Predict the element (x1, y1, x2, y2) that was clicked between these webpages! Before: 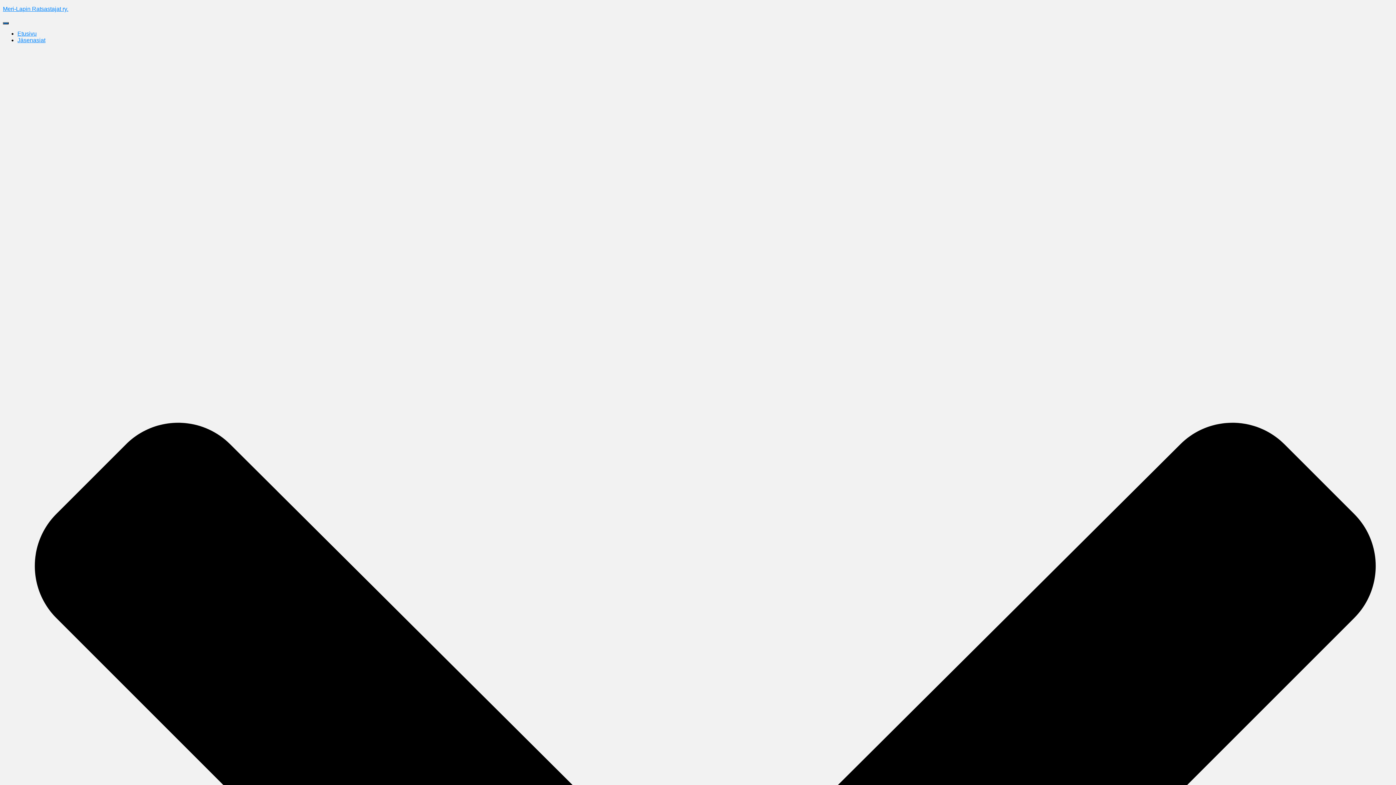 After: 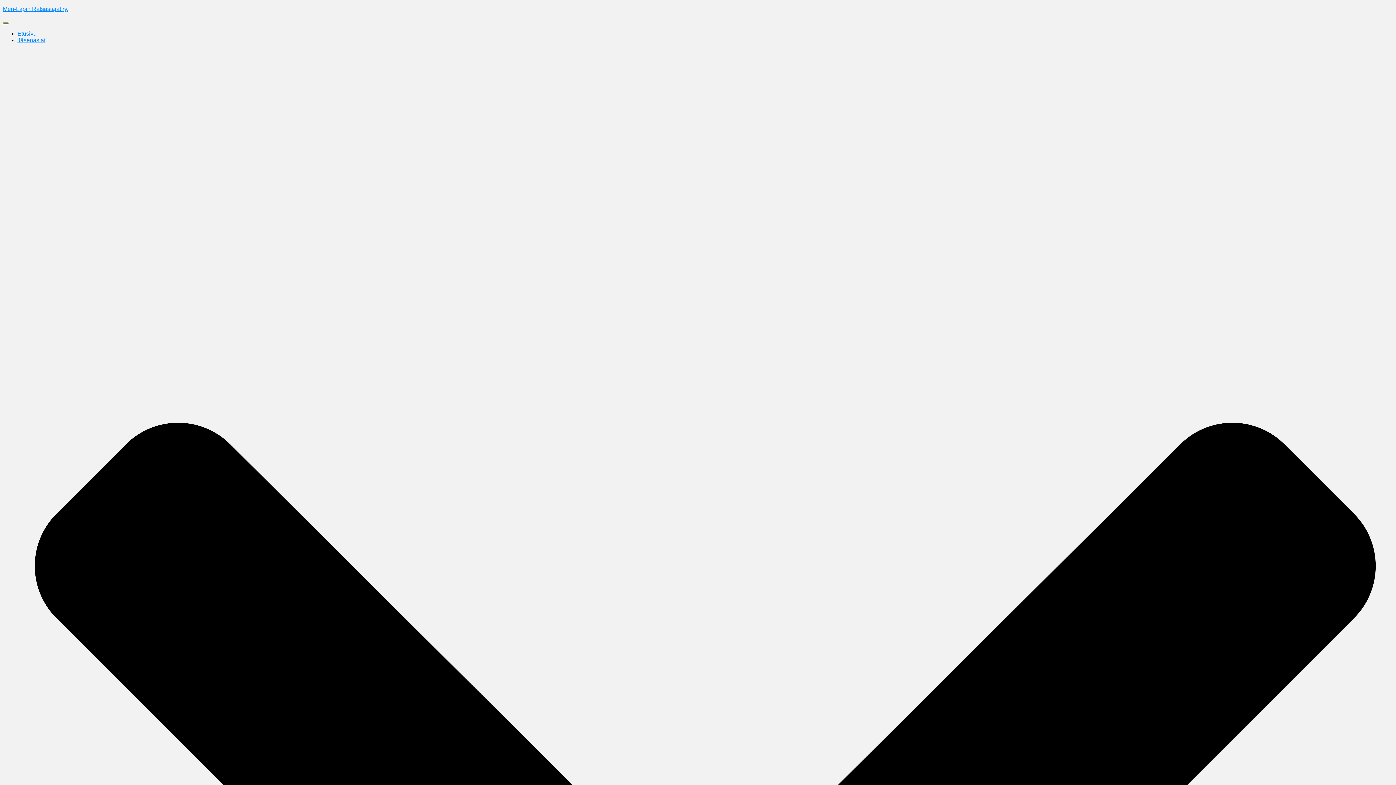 Action: label: Navigointi päälle/pois bbox: (2, 22, 8, 24)